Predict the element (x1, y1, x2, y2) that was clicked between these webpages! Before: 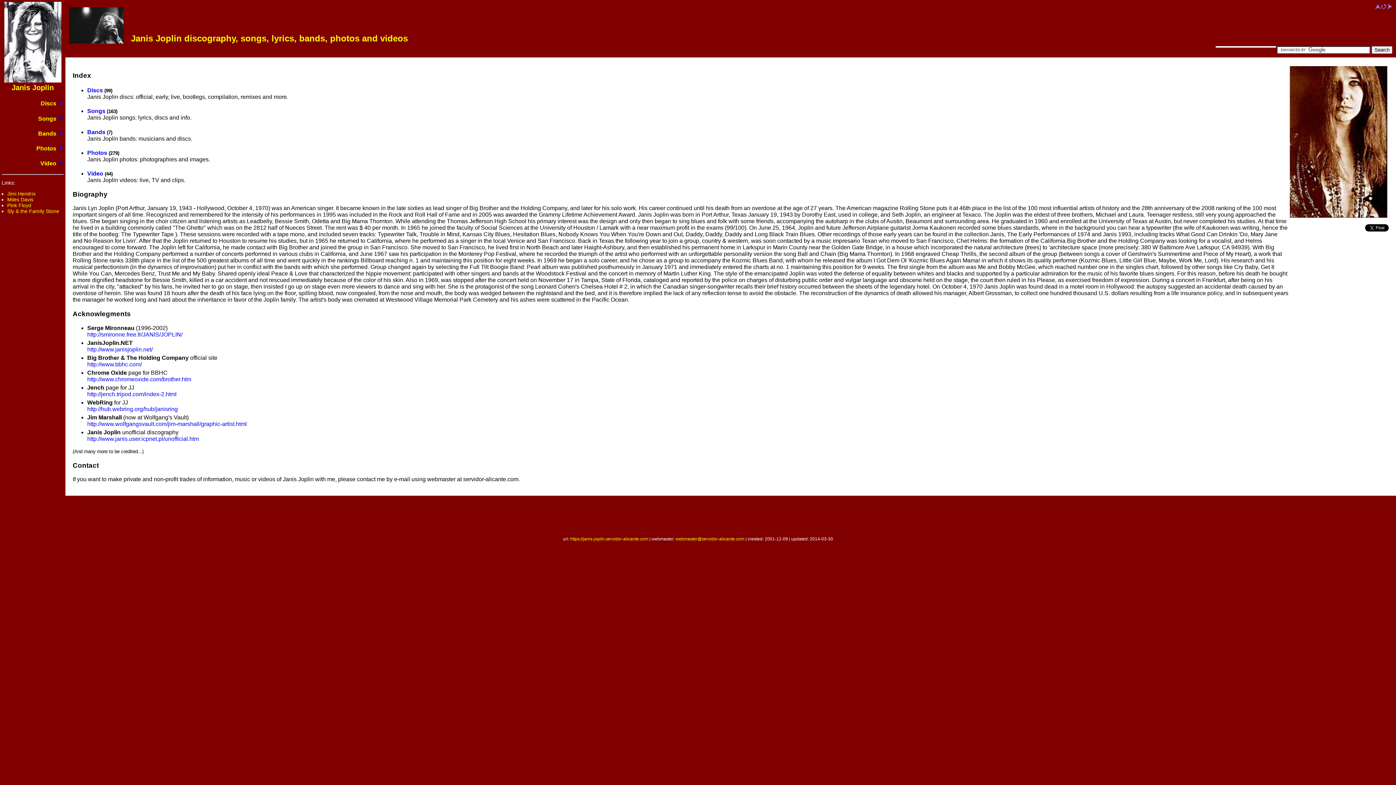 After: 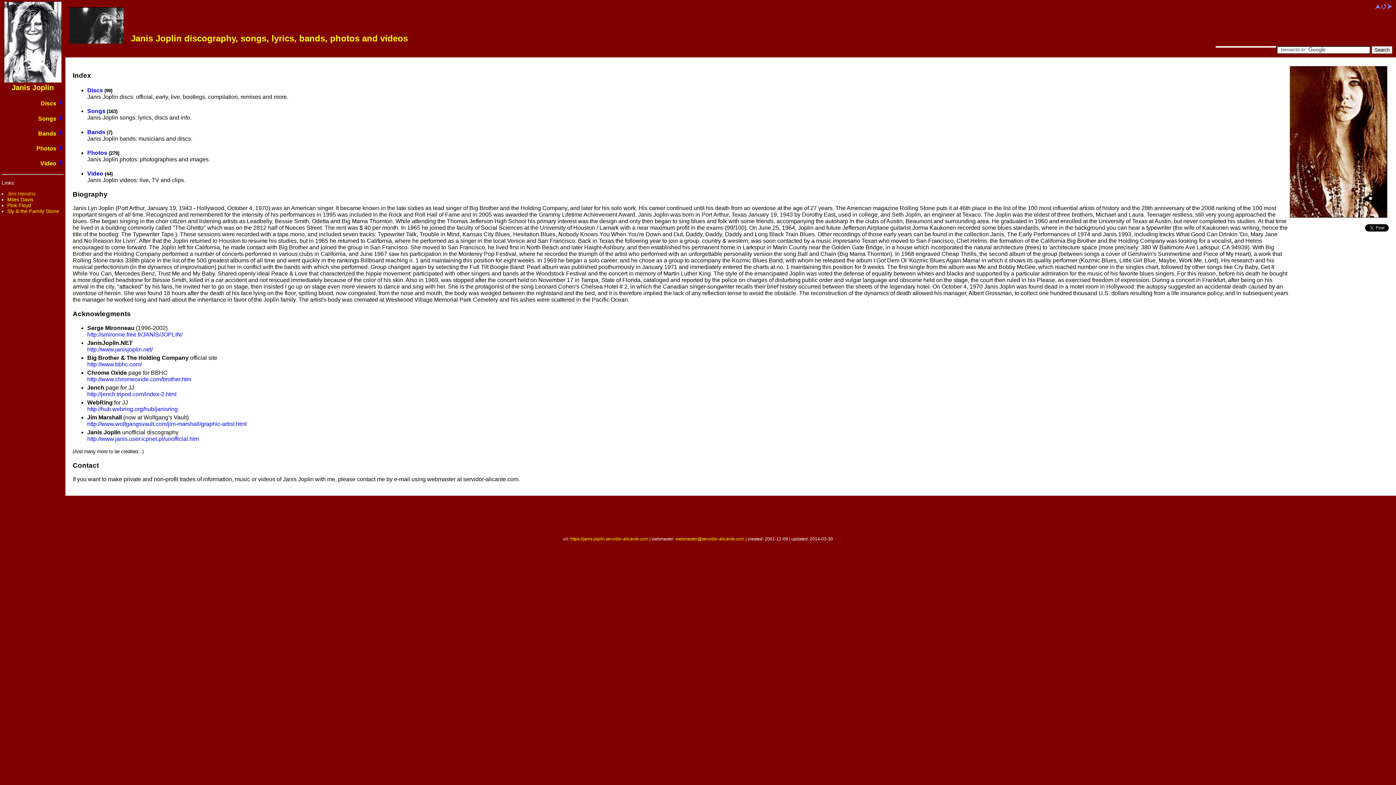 Action: label: Jimi Hendrix bbox: (7, 191, 35, 196)